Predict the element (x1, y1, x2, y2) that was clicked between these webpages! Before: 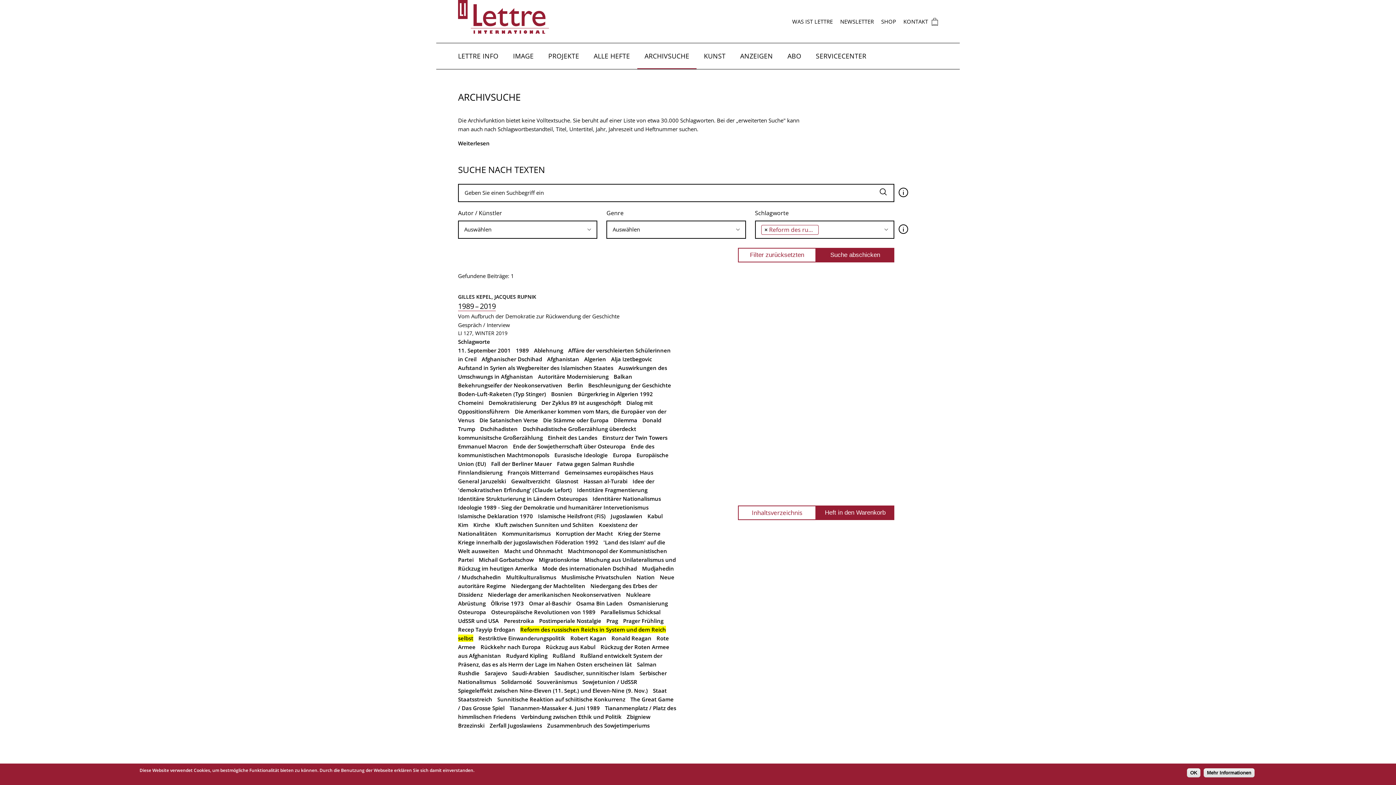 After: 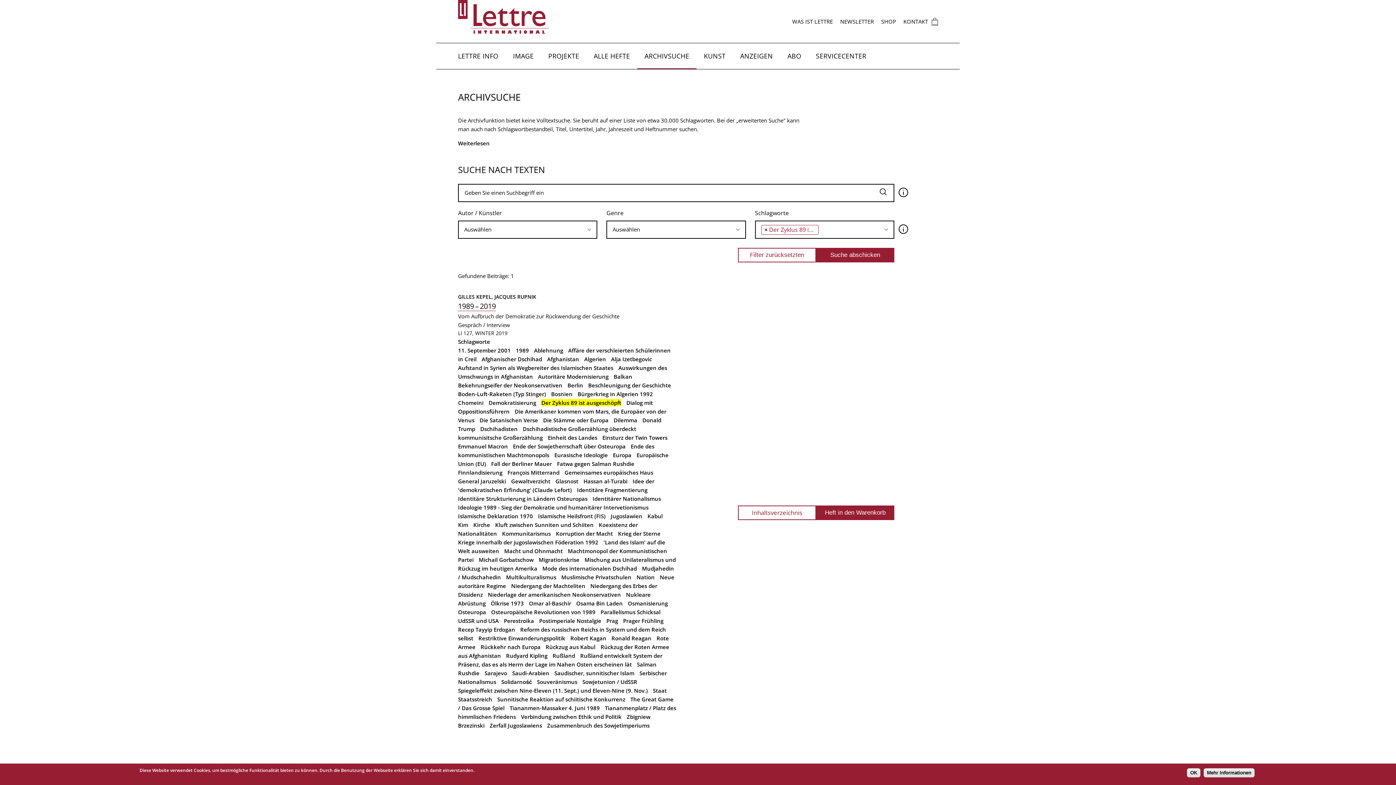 Action: label: Der Zyklus 89 ist ausgeschöpft bbox: (541, 399, 621, 406)